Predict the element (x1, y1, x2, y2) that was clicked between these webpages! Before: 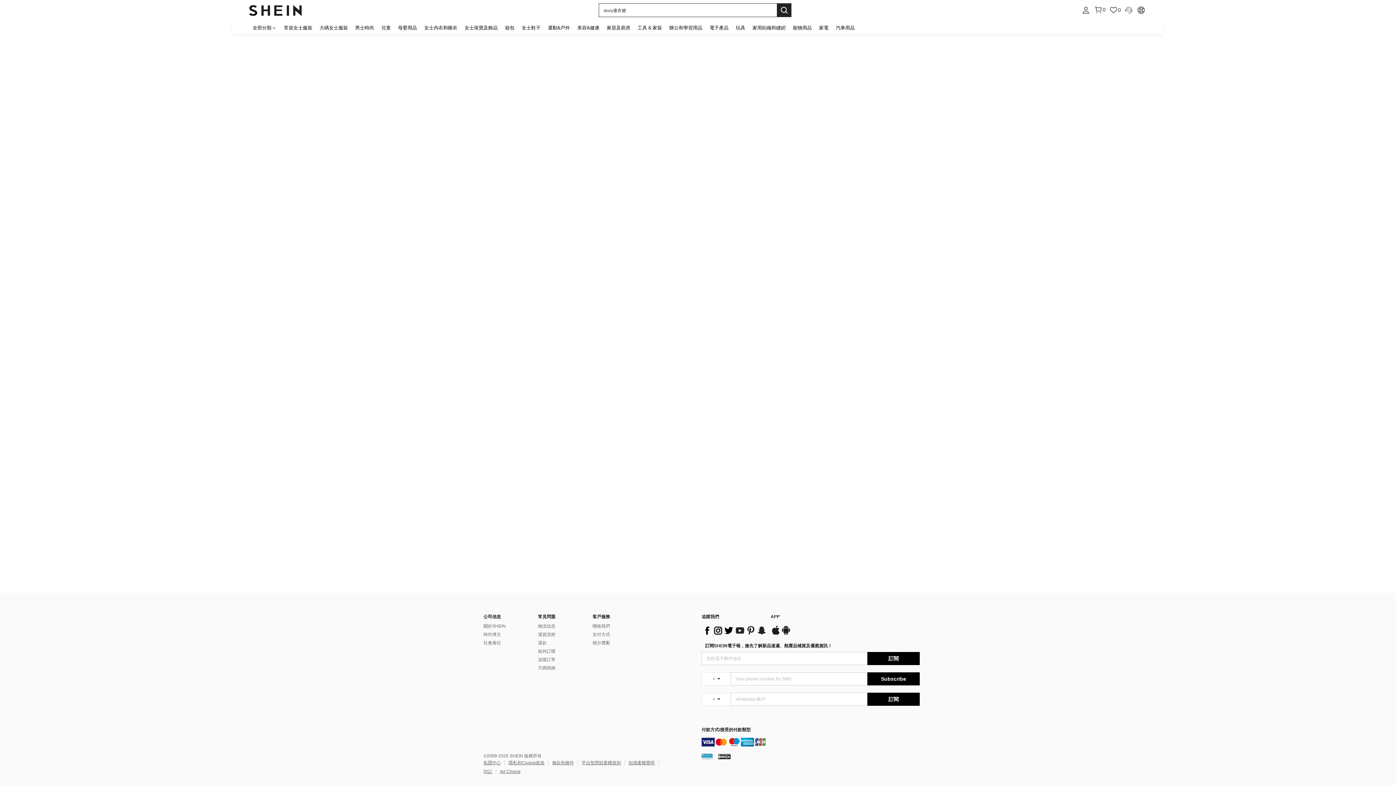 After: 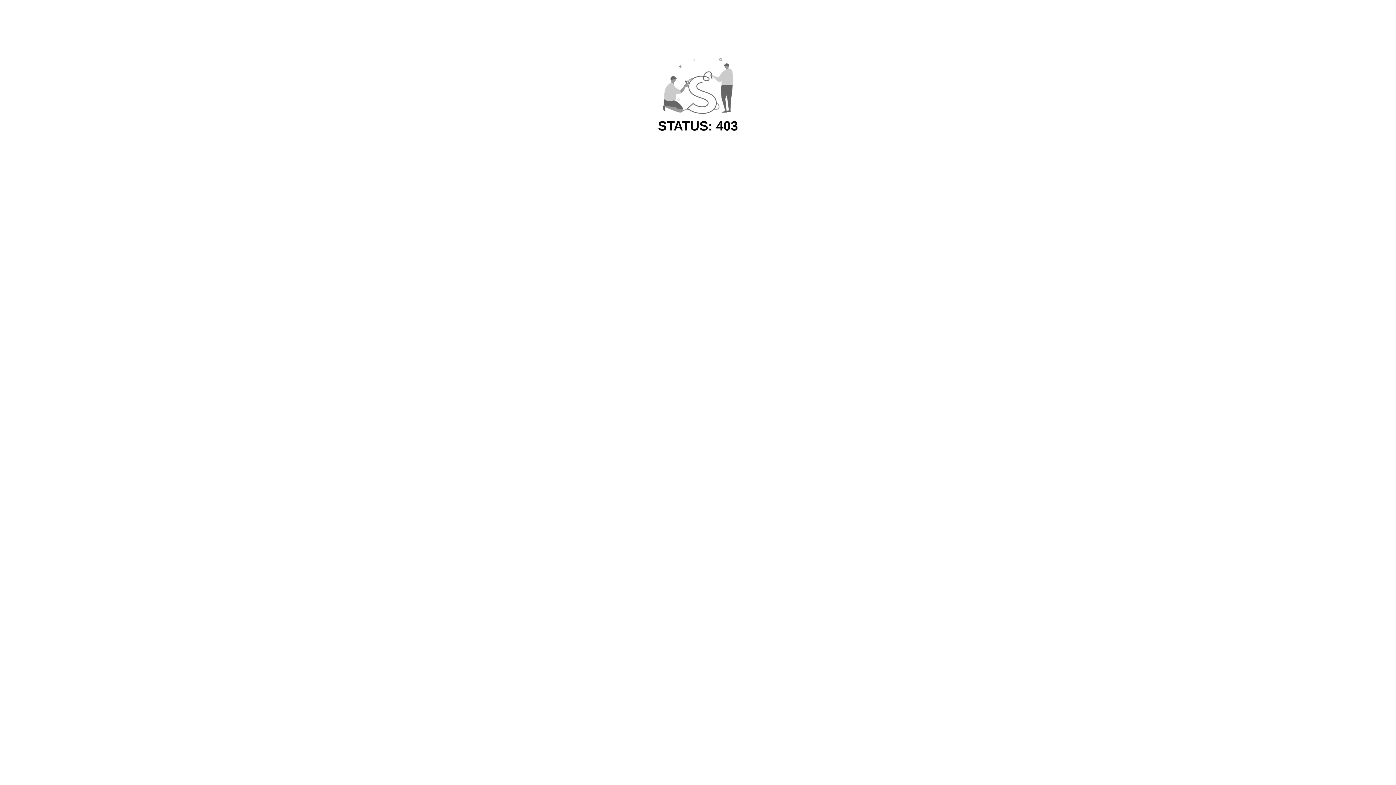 Action: label: 電子產品 bbox: (706, 20, 732, 34)